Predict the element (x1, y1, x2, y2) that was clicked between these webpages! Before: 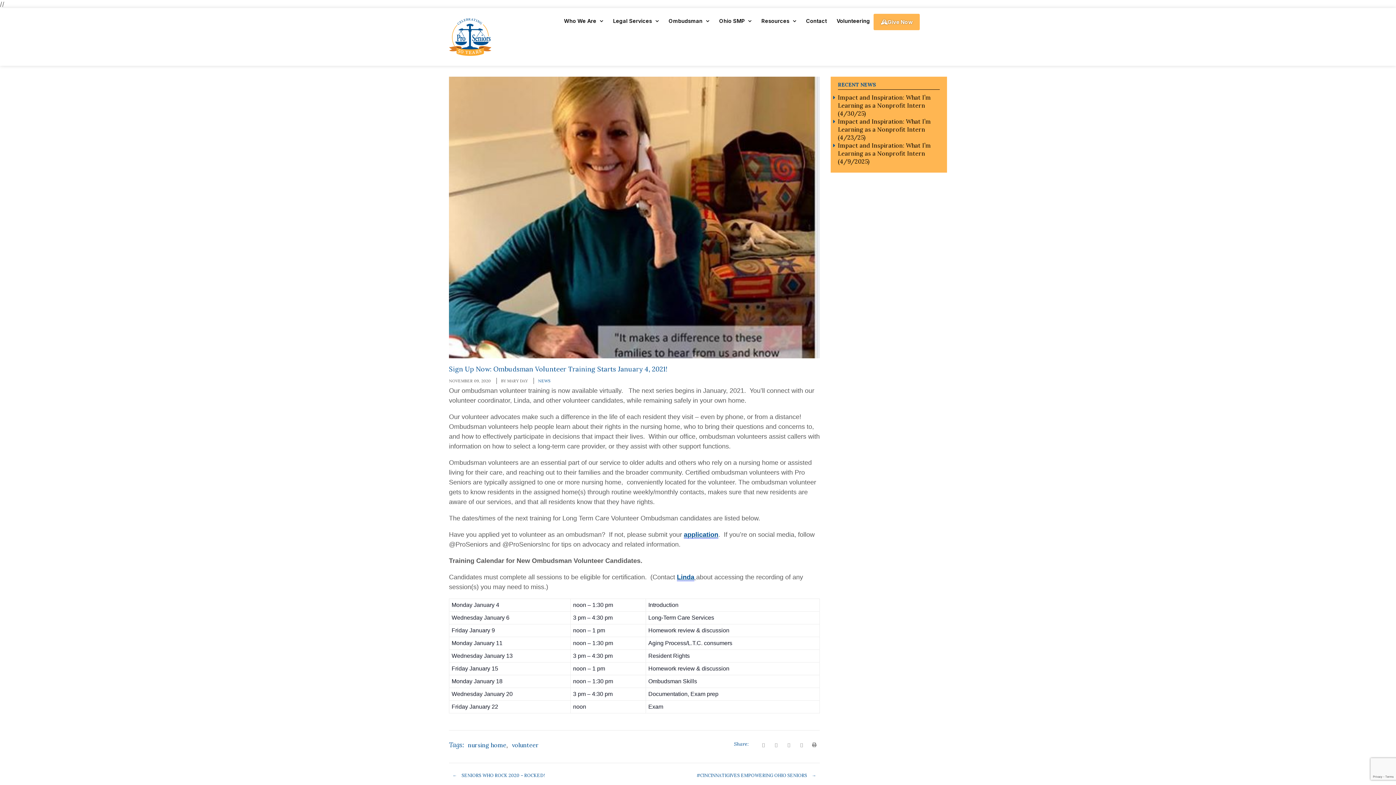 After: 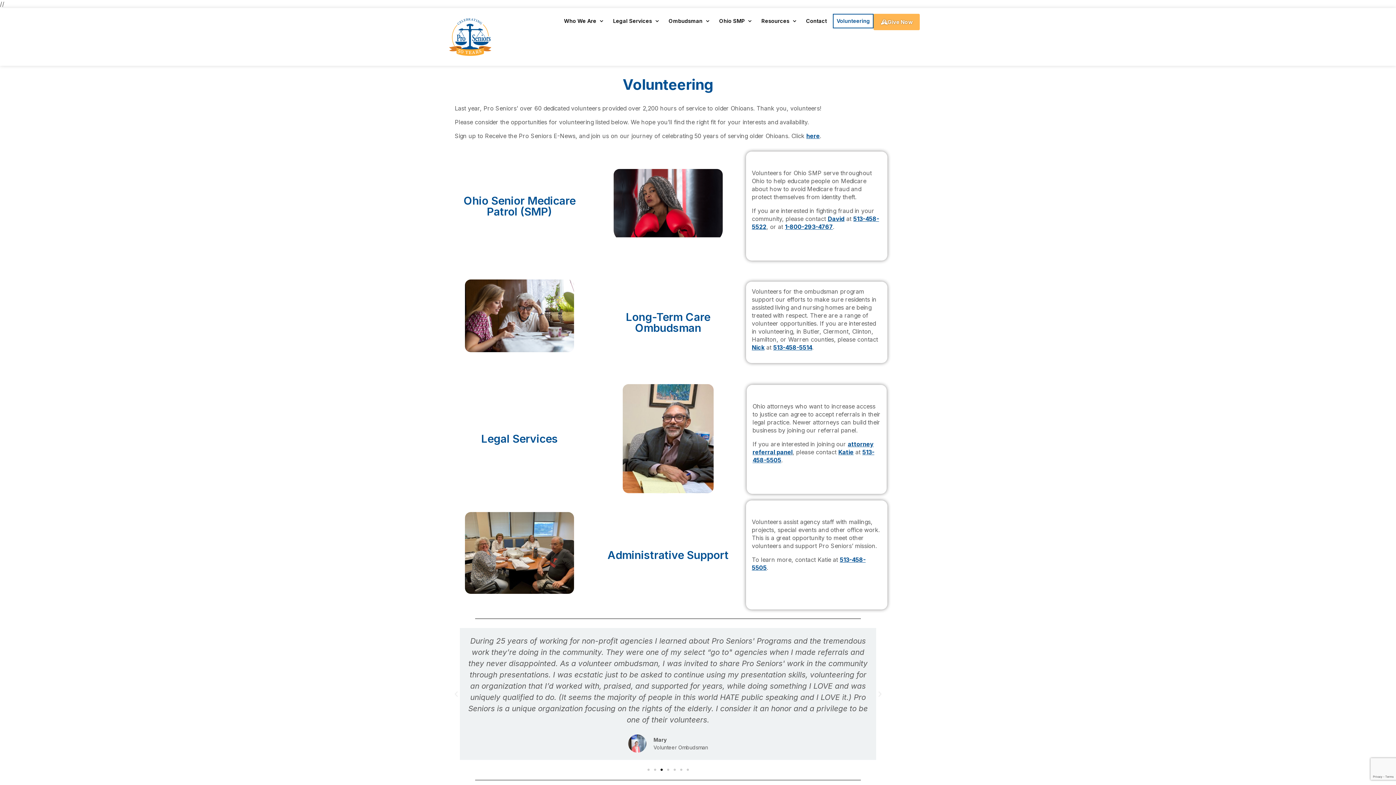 Action: bbox: (833, 13, 873, 28) label: Volunteering